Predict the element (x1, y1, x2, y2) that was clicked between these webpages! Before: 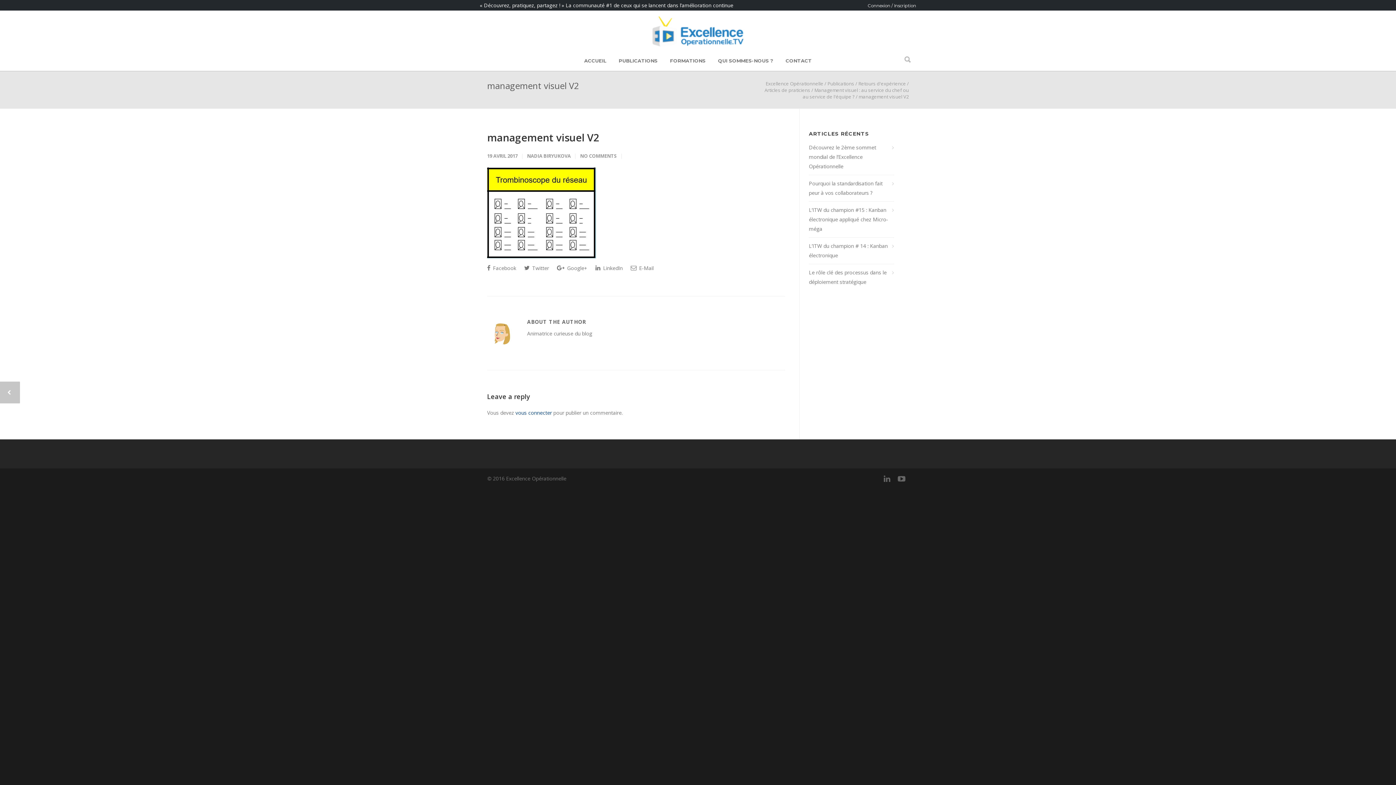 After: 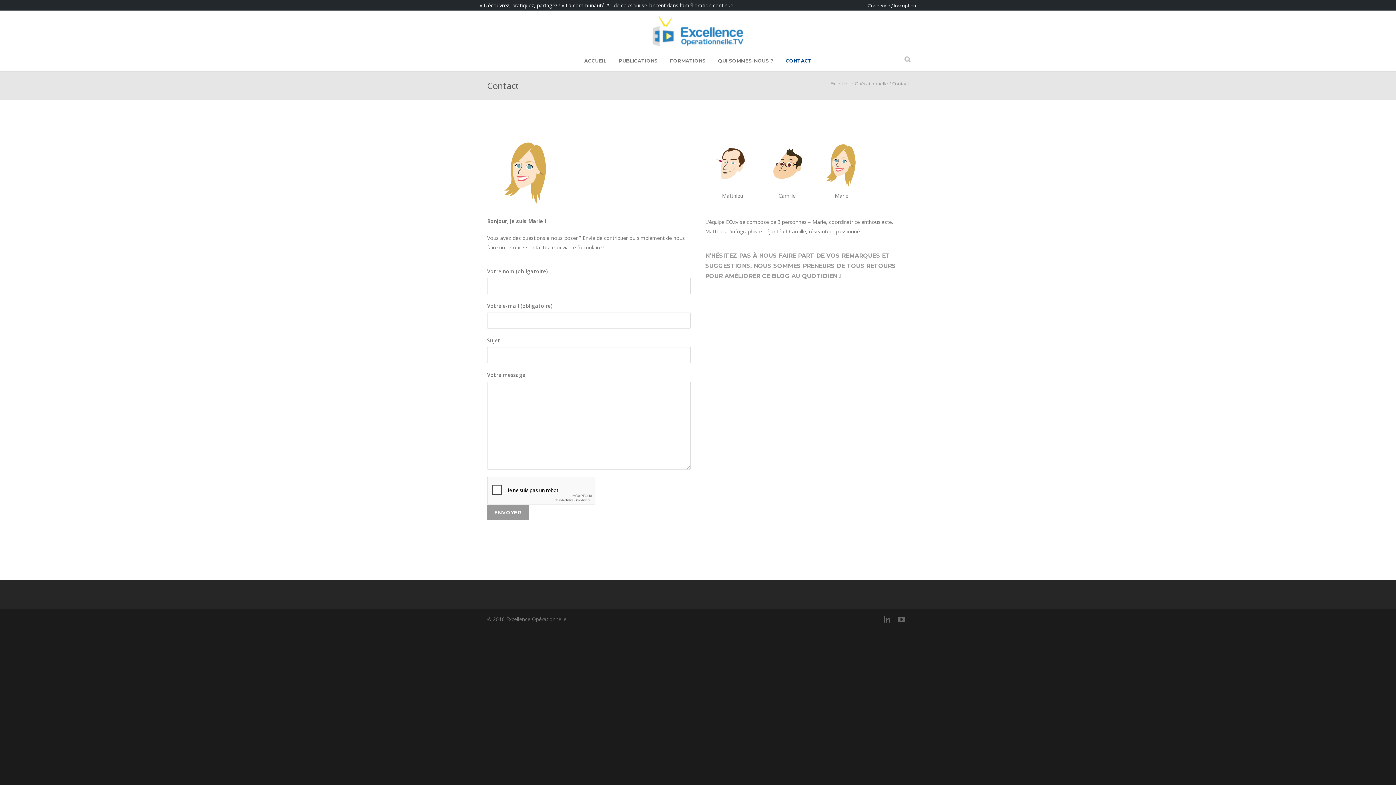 Action: label: CONTACT bbox: (780, 50, 817, 70)